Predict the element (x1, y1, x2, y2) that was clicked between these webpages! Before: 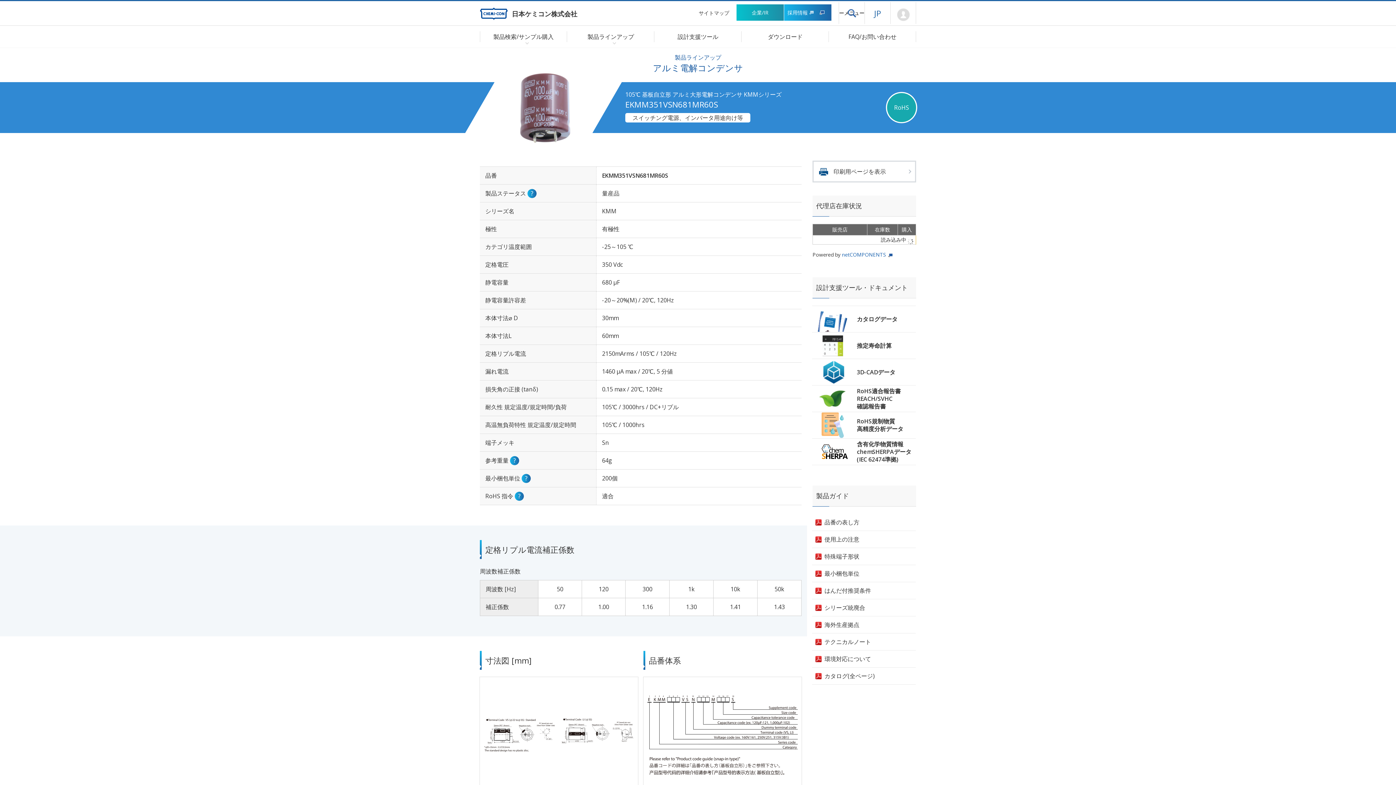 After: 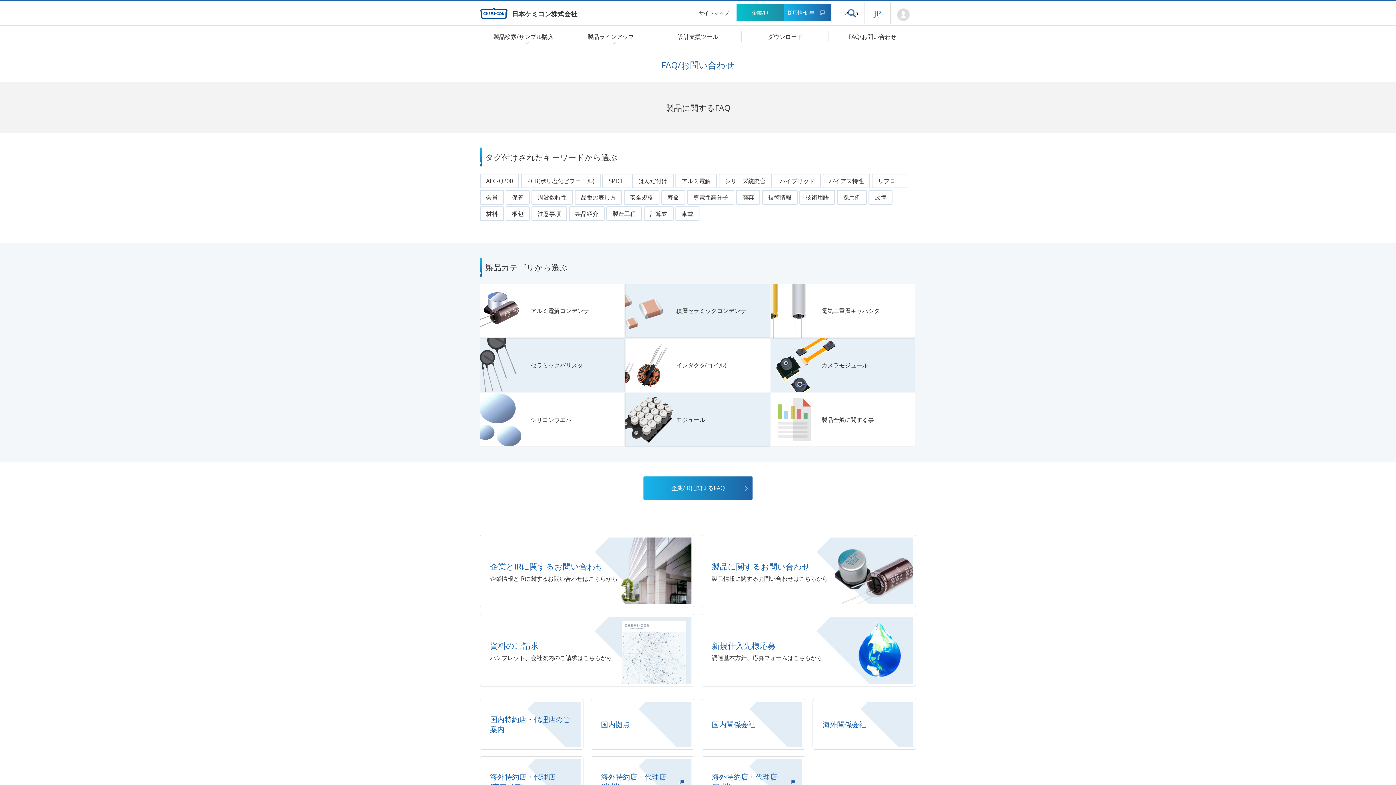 Action: bbox: (829, 25, 916, 47) label: FAQ/お問い合わせ